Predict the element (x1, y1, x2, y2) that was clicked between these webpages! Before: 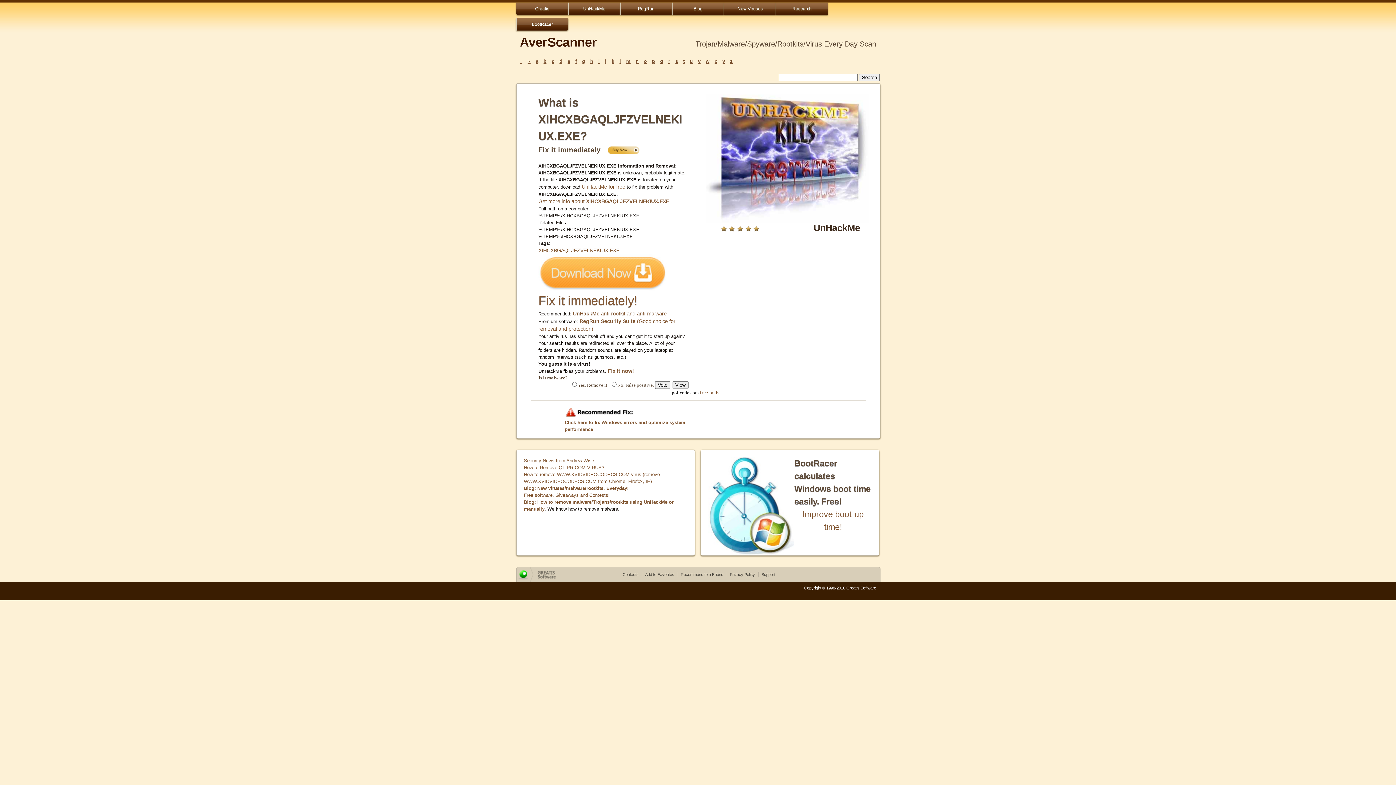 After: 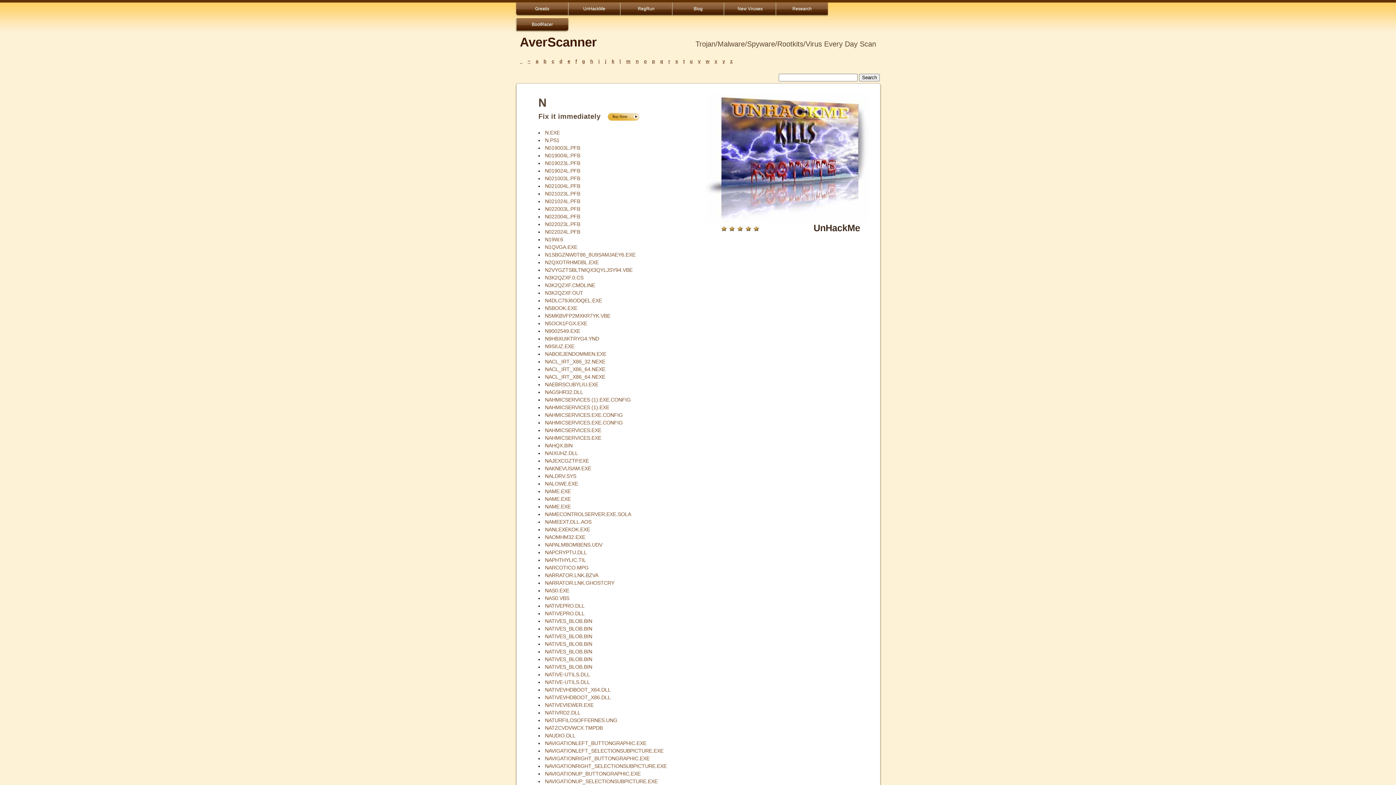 Action: label: n bbox: (635, 58, 638, 64)